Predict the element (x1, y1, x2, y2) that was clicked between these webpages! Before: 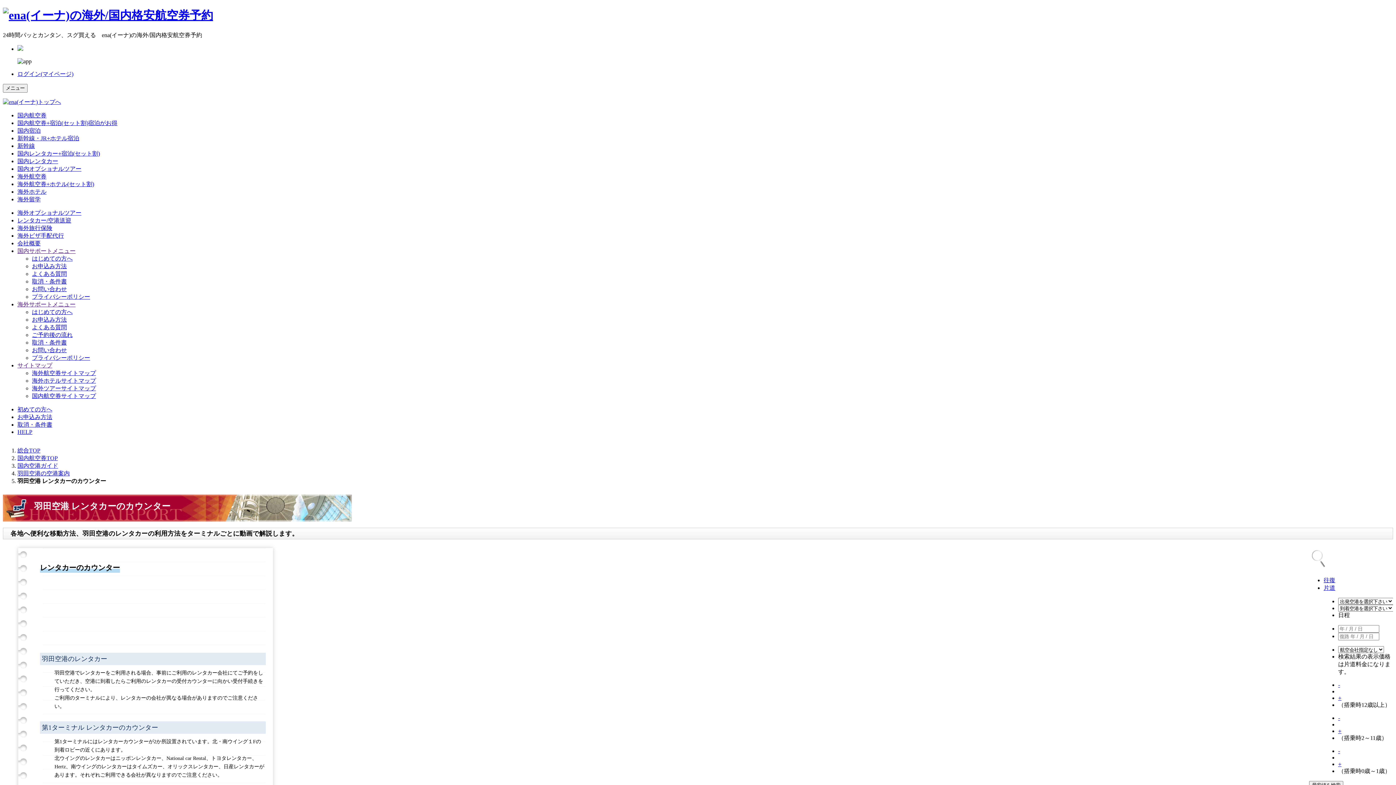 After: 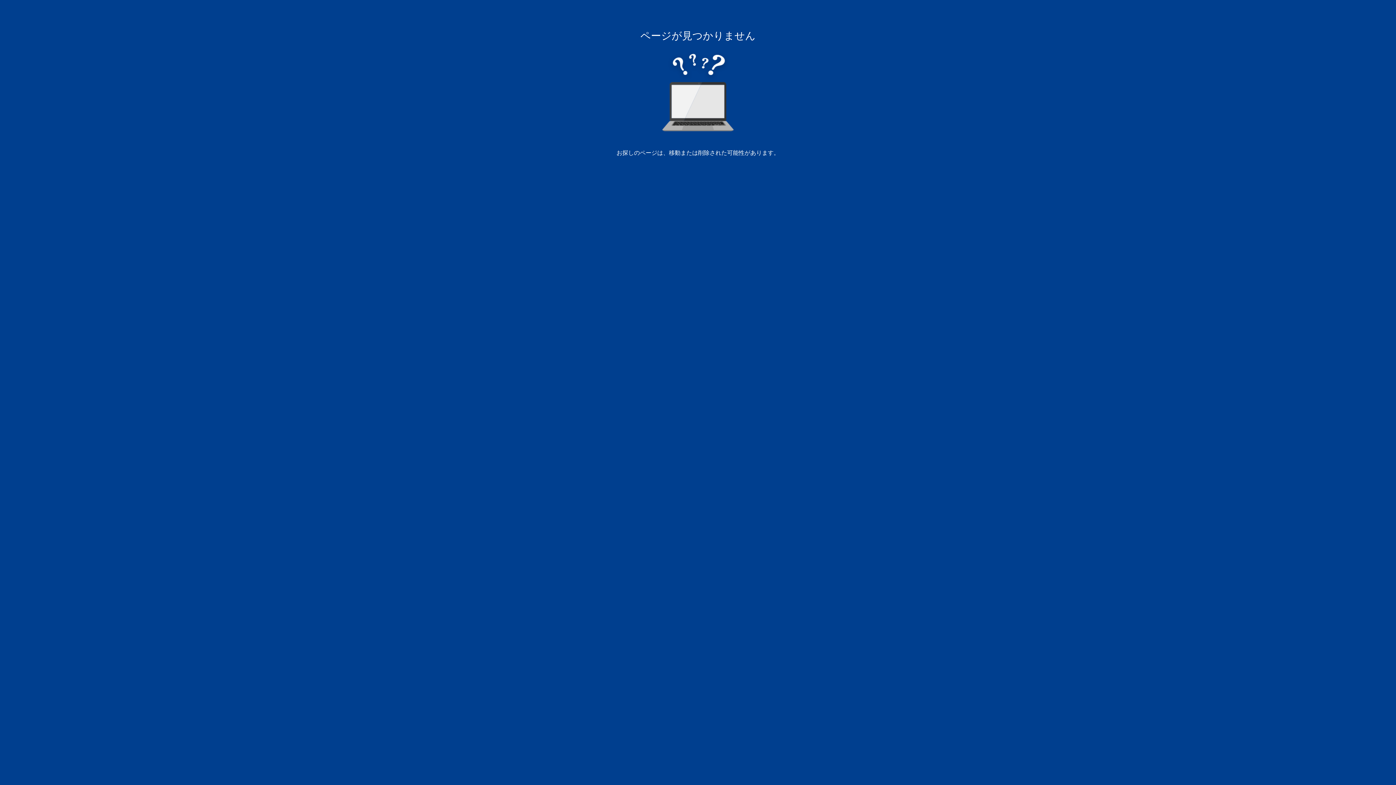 Action: bbox: (17, 414, 52, 420) label: お申込み方法